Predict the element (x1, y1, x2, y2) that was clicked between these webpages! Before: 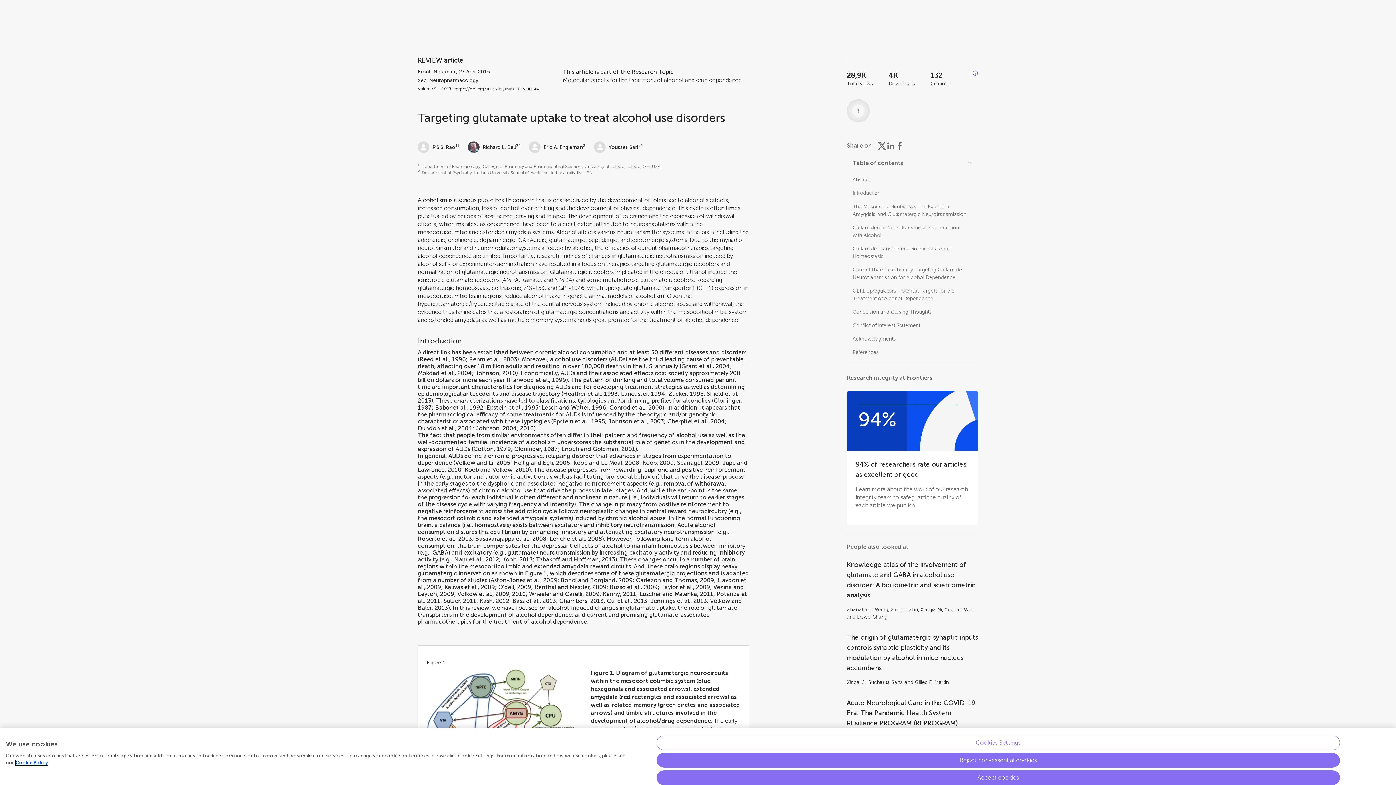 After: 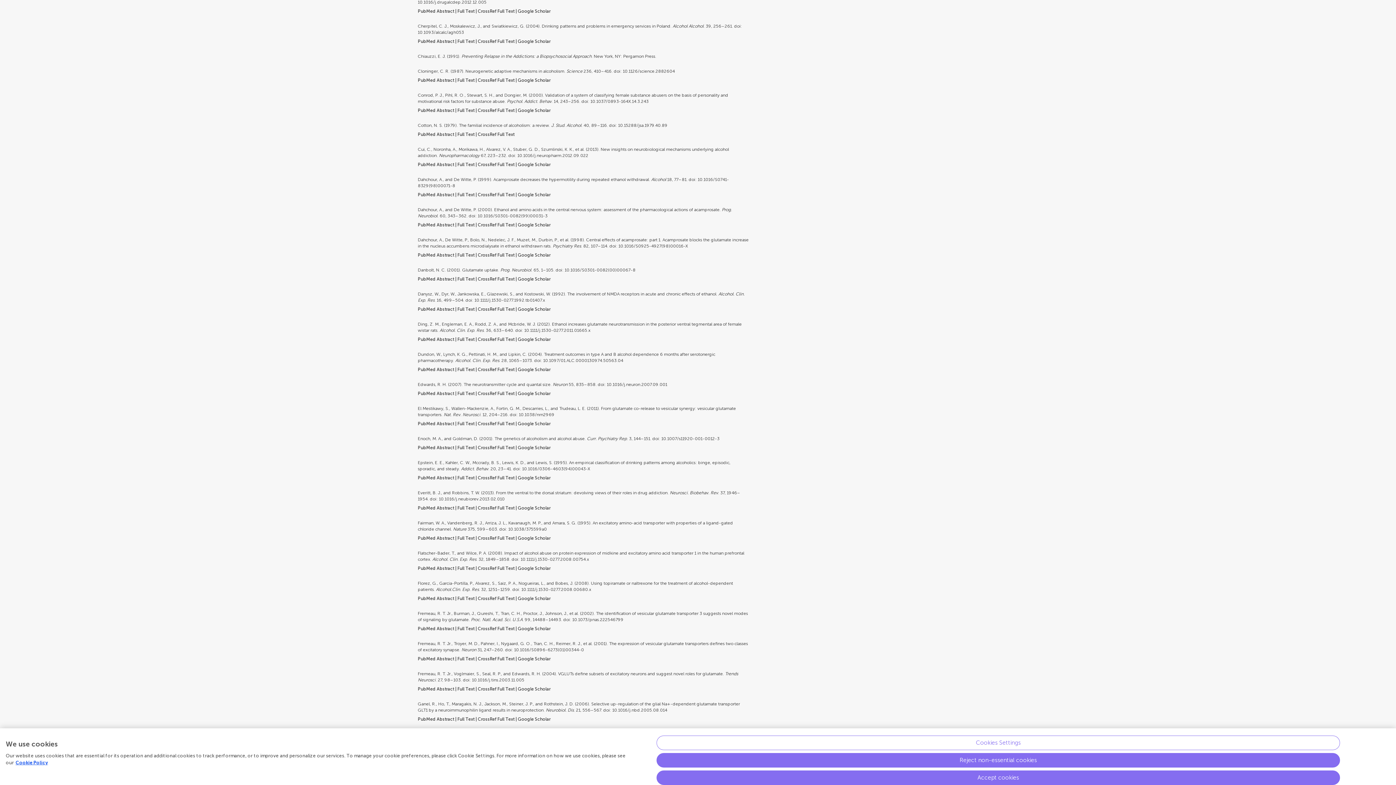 Action: label: Cherpitel et al., 2004 bbox: (667, 418, 725, 424)